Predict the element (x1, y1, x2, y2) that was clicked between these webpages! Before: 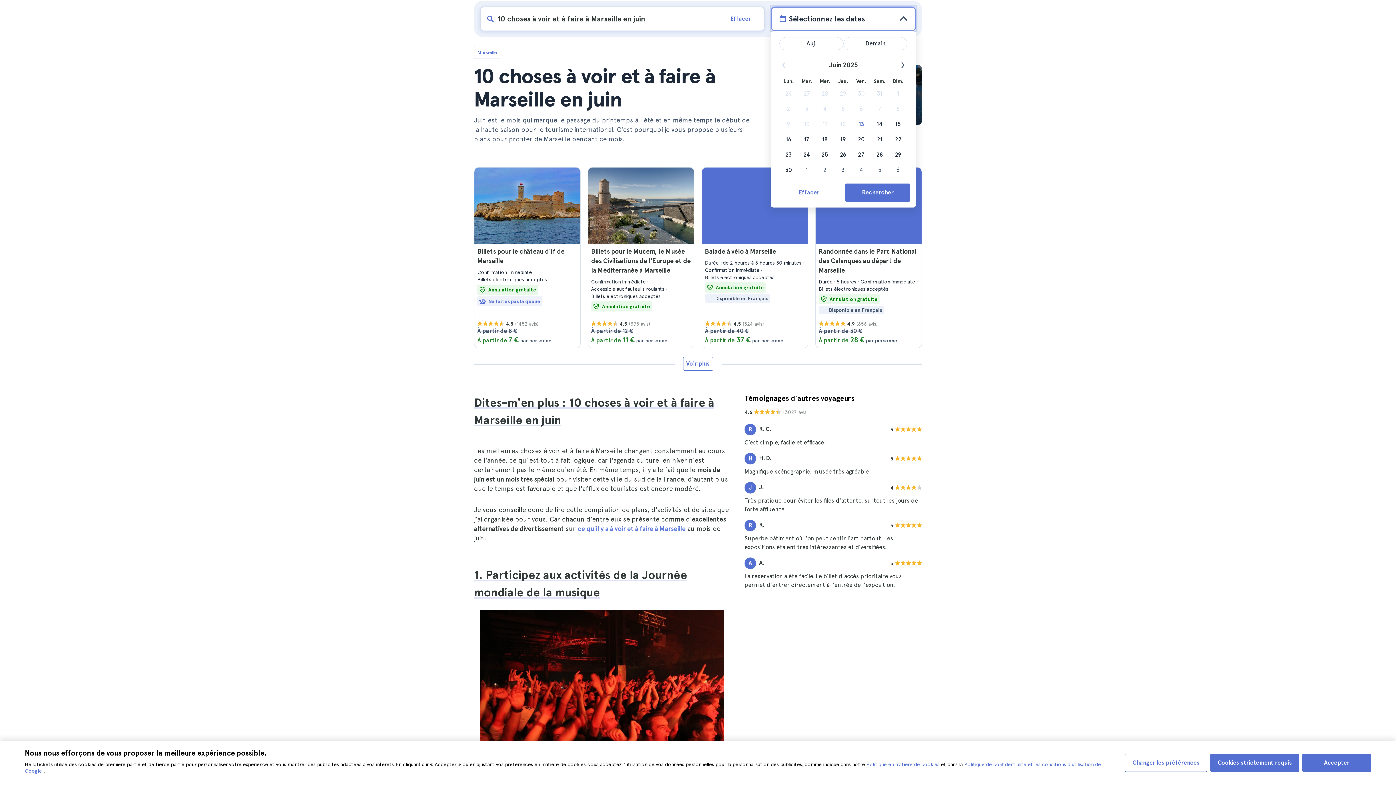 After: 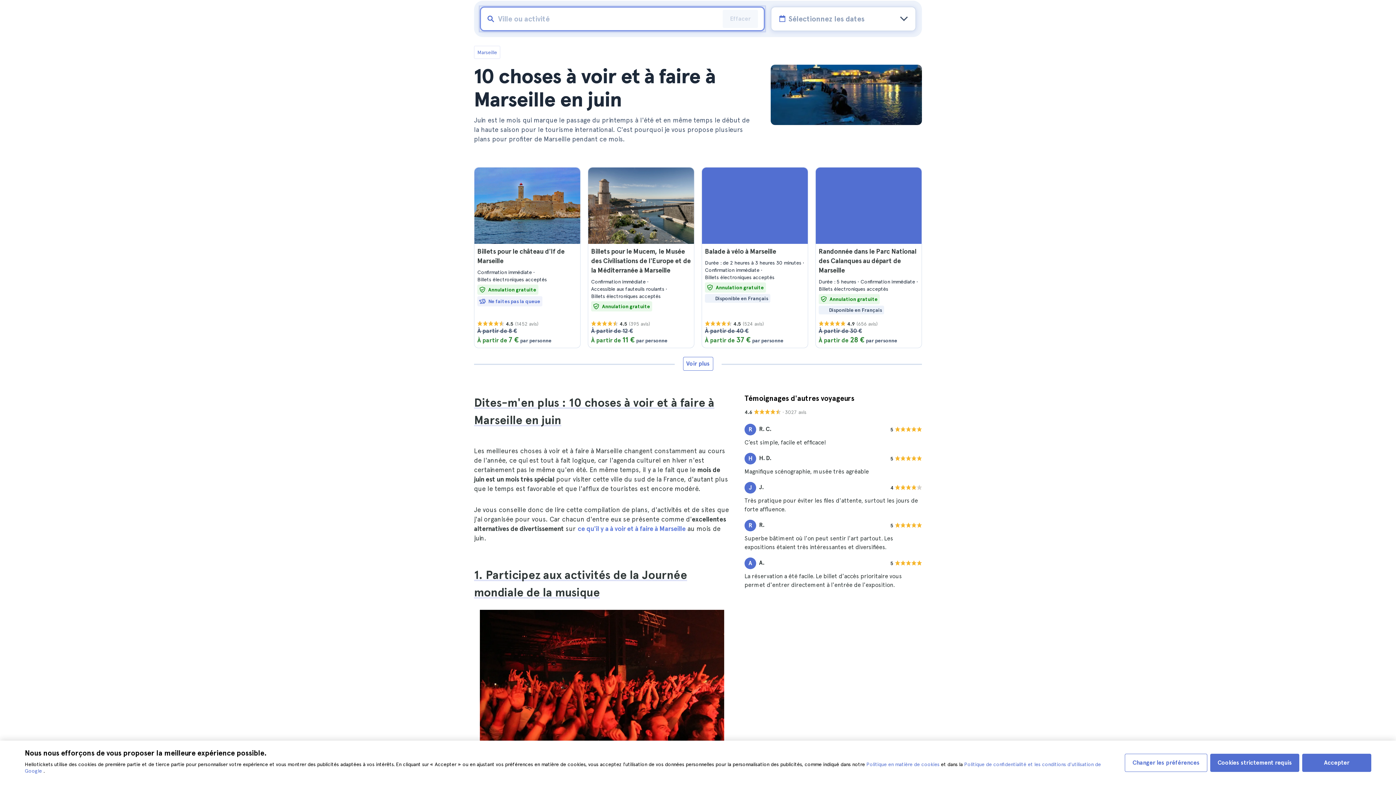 Action: label: Effacer bbox: (723, 9, 758, 28)